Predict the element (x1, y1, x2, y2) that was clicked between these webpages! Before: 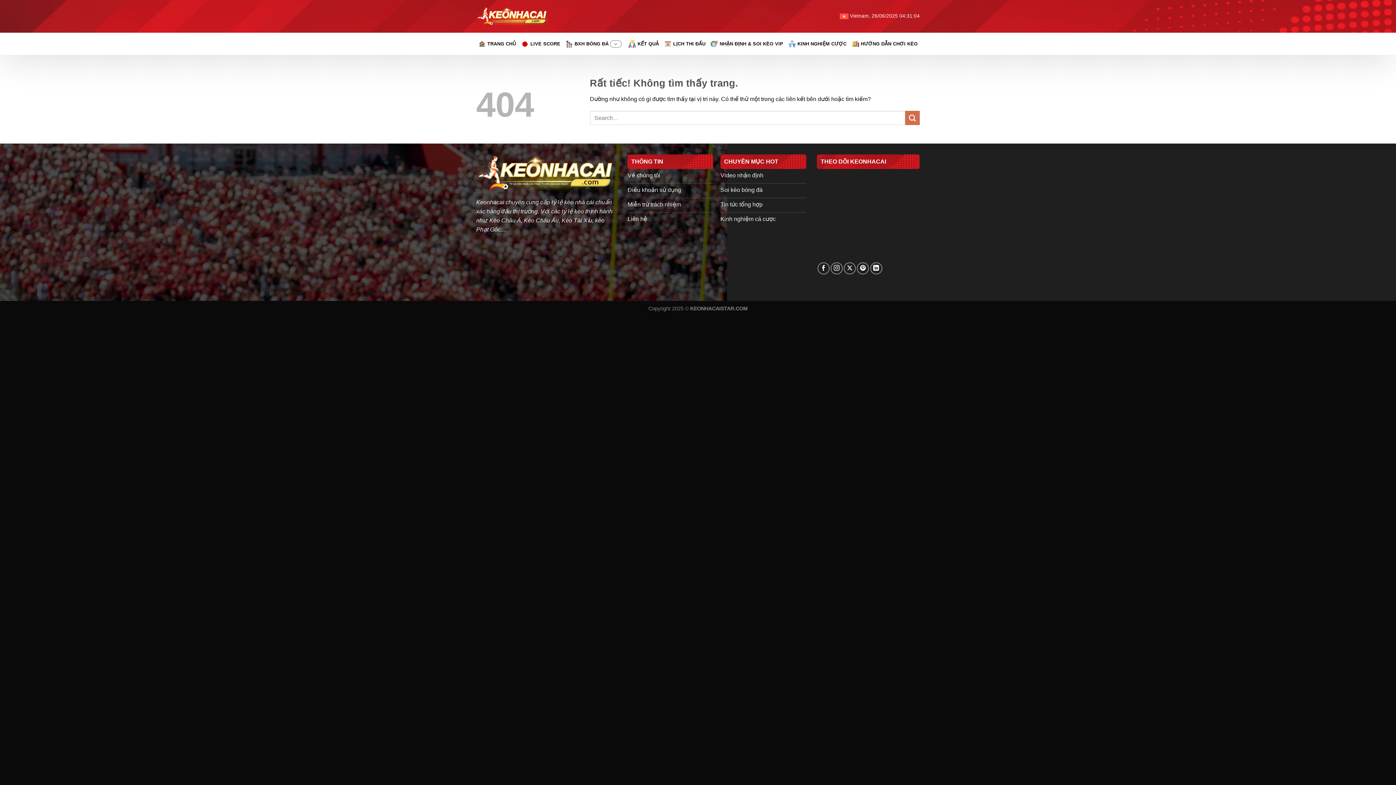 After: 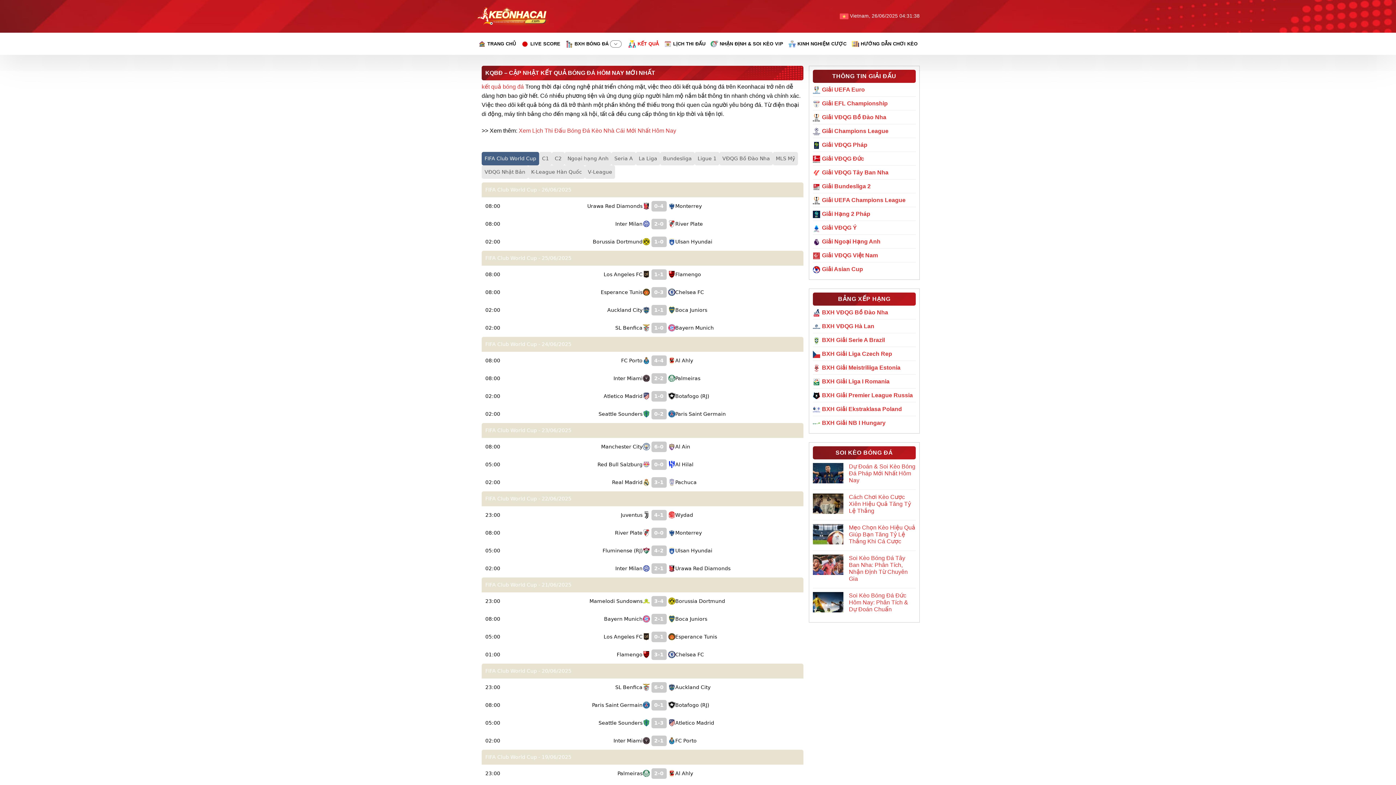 Action: bbox: (628, 36, 659, 51) label: KẾT QUẢ